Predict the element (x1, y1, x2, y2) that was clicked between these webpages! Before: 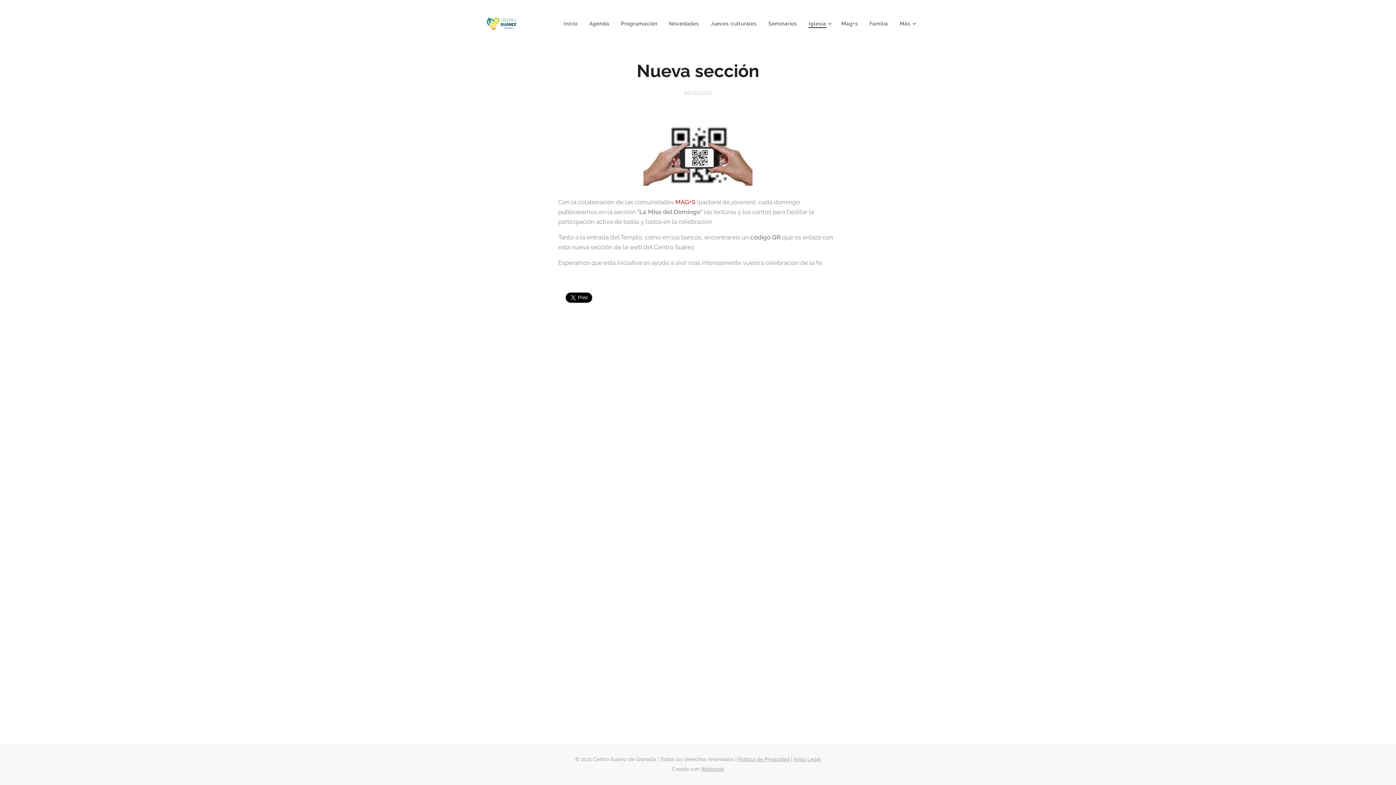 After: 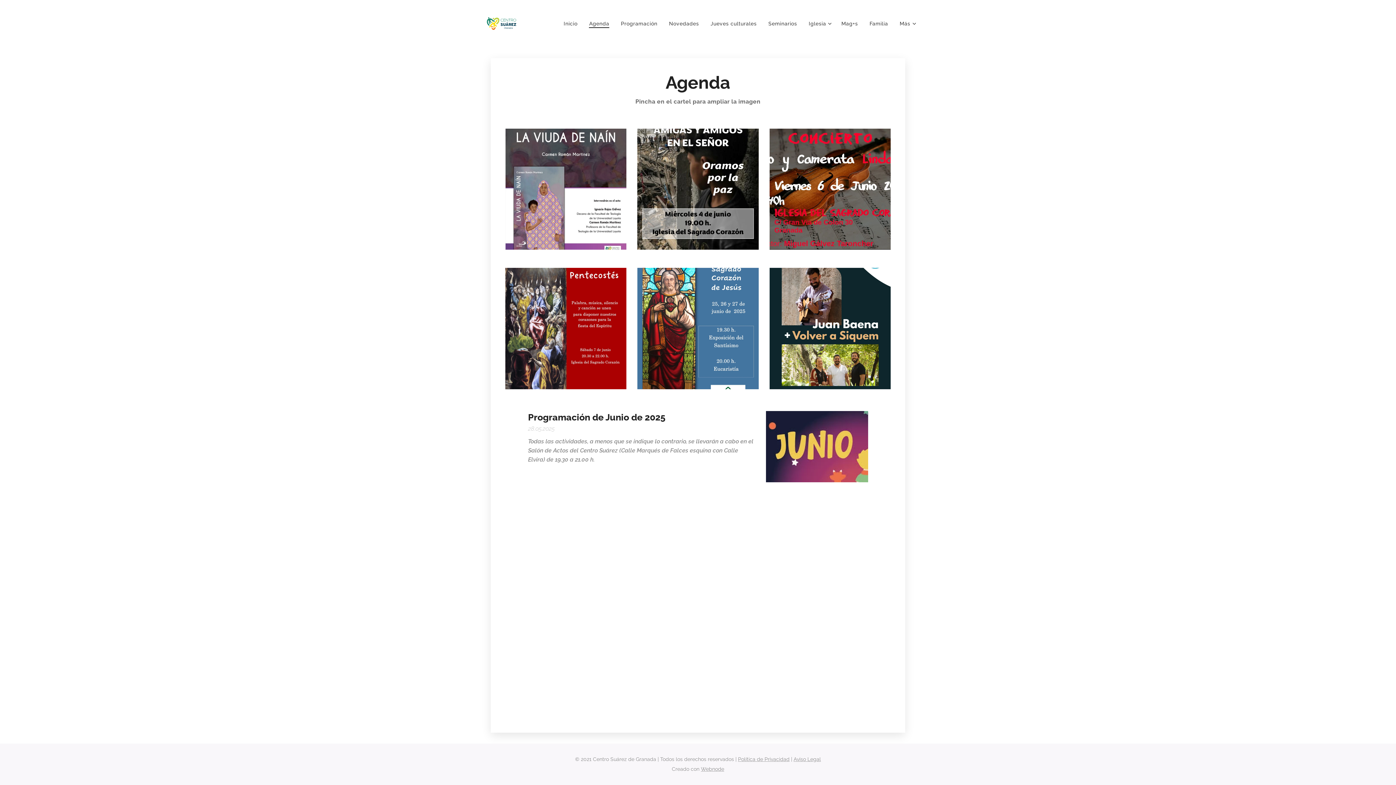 Action: label: Agenda bbox: (583, 14, 615, 32)